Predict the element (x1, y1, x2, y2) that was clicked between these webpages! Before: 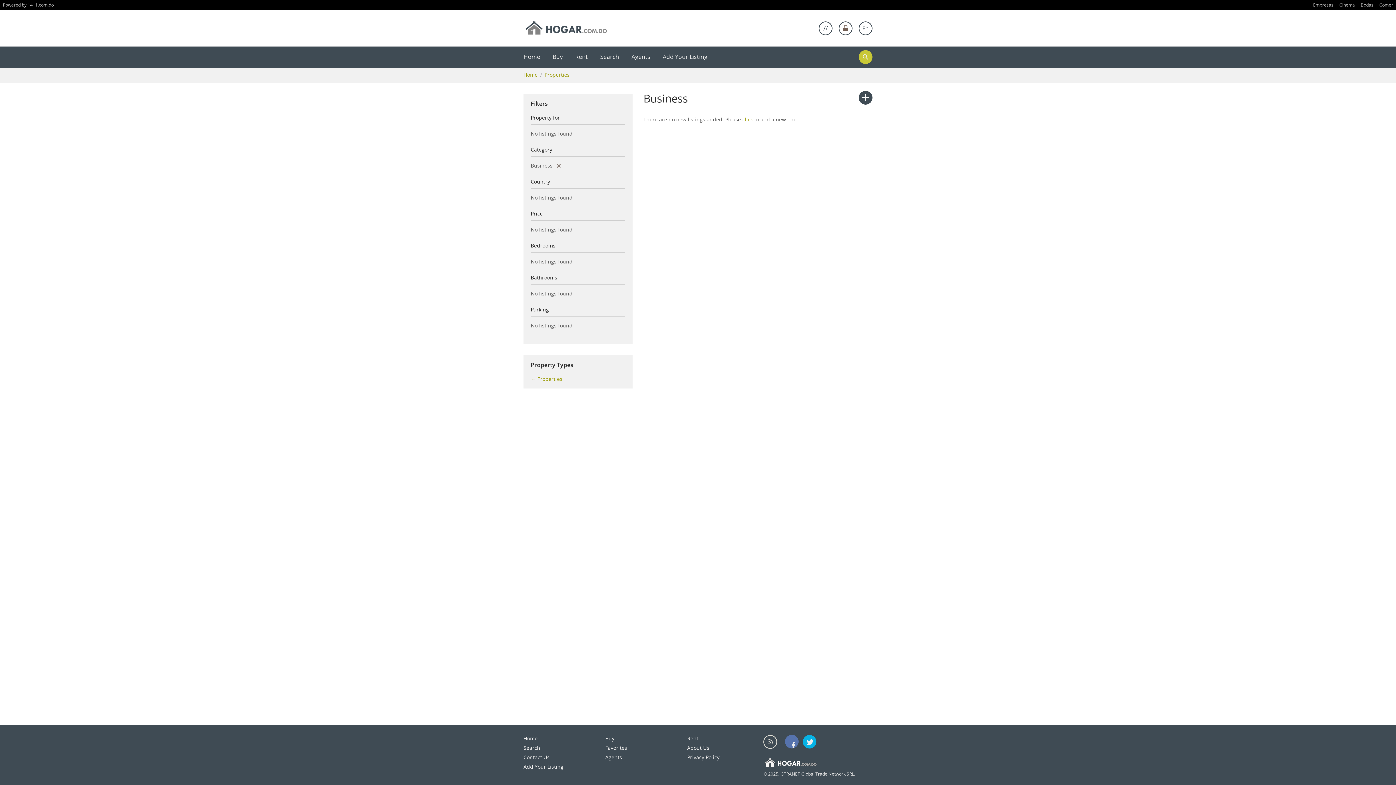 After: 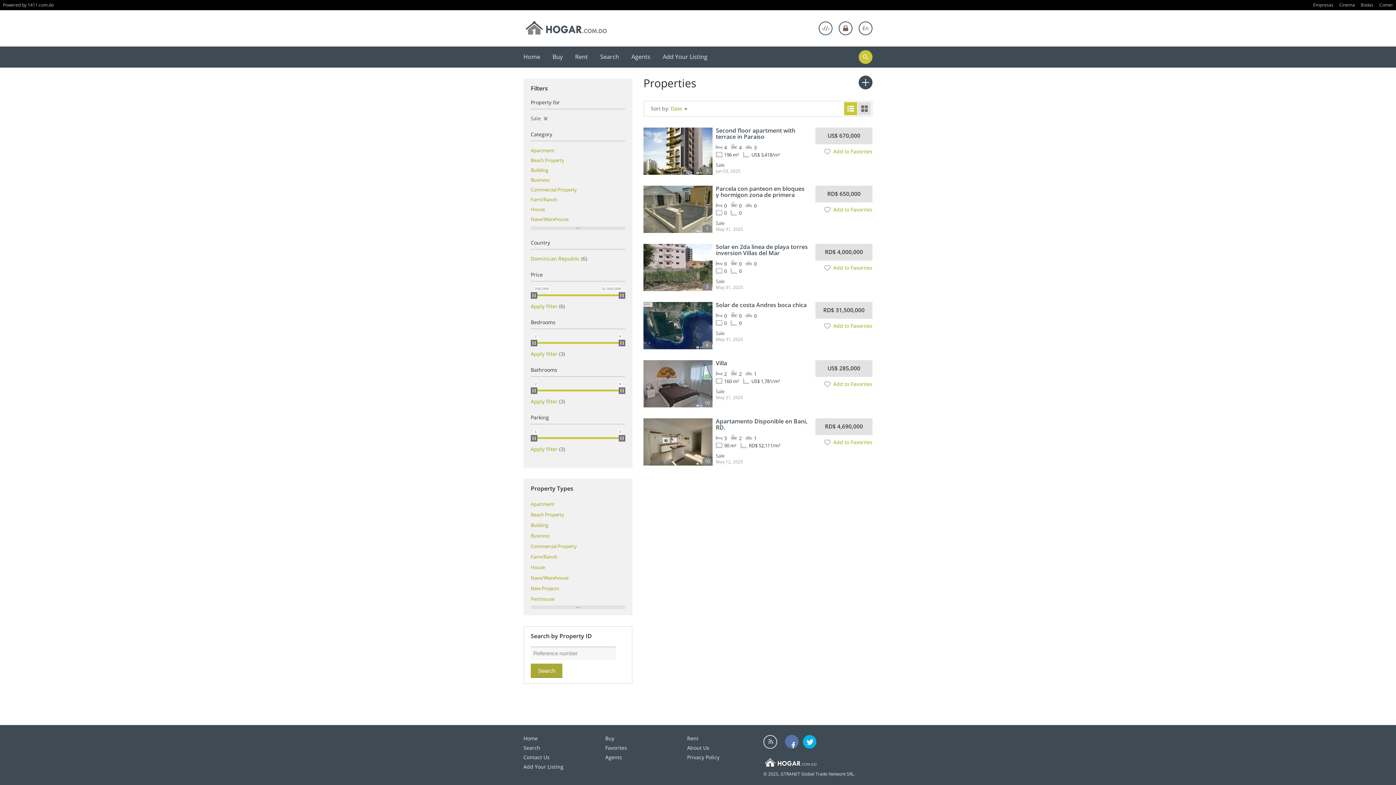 Action: label: Buy bbox: (605, 735, 675, 742)